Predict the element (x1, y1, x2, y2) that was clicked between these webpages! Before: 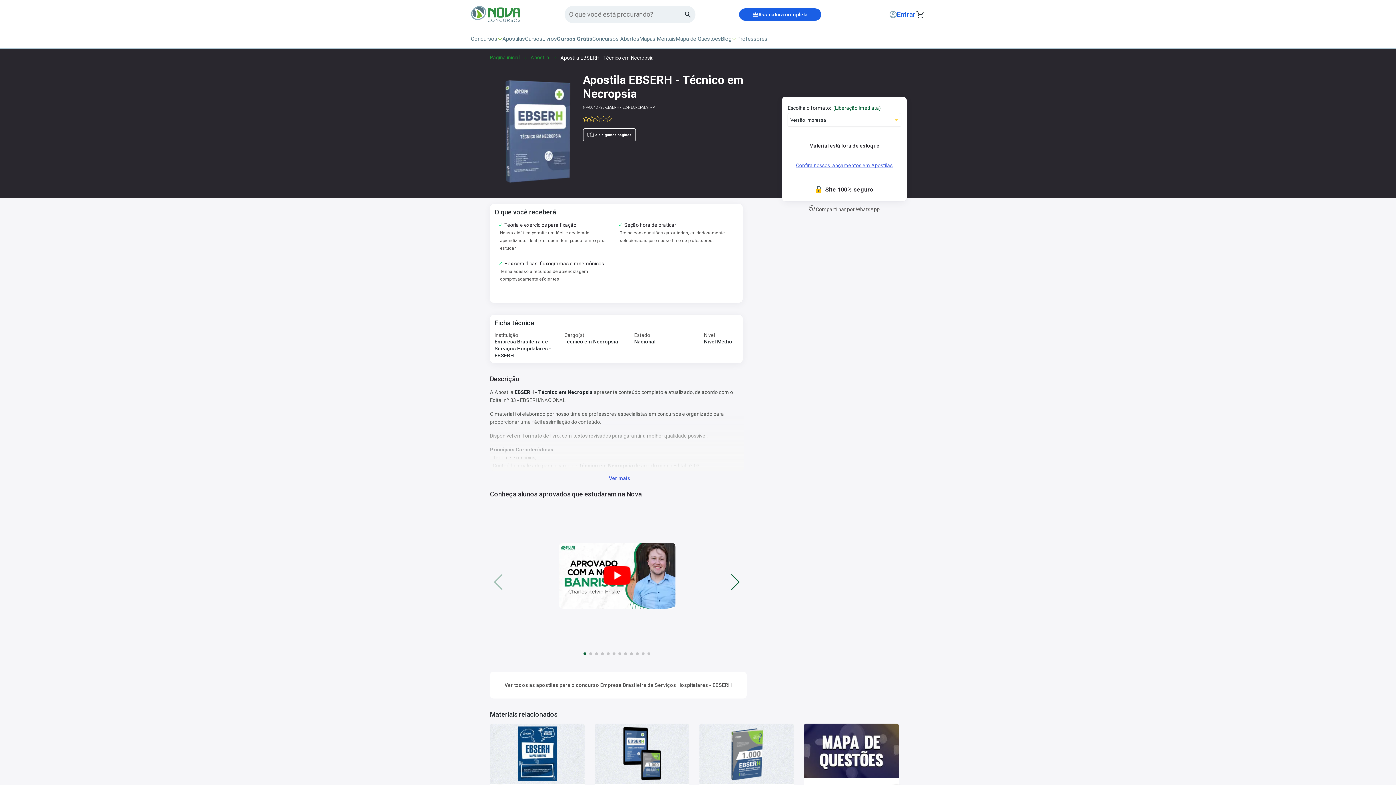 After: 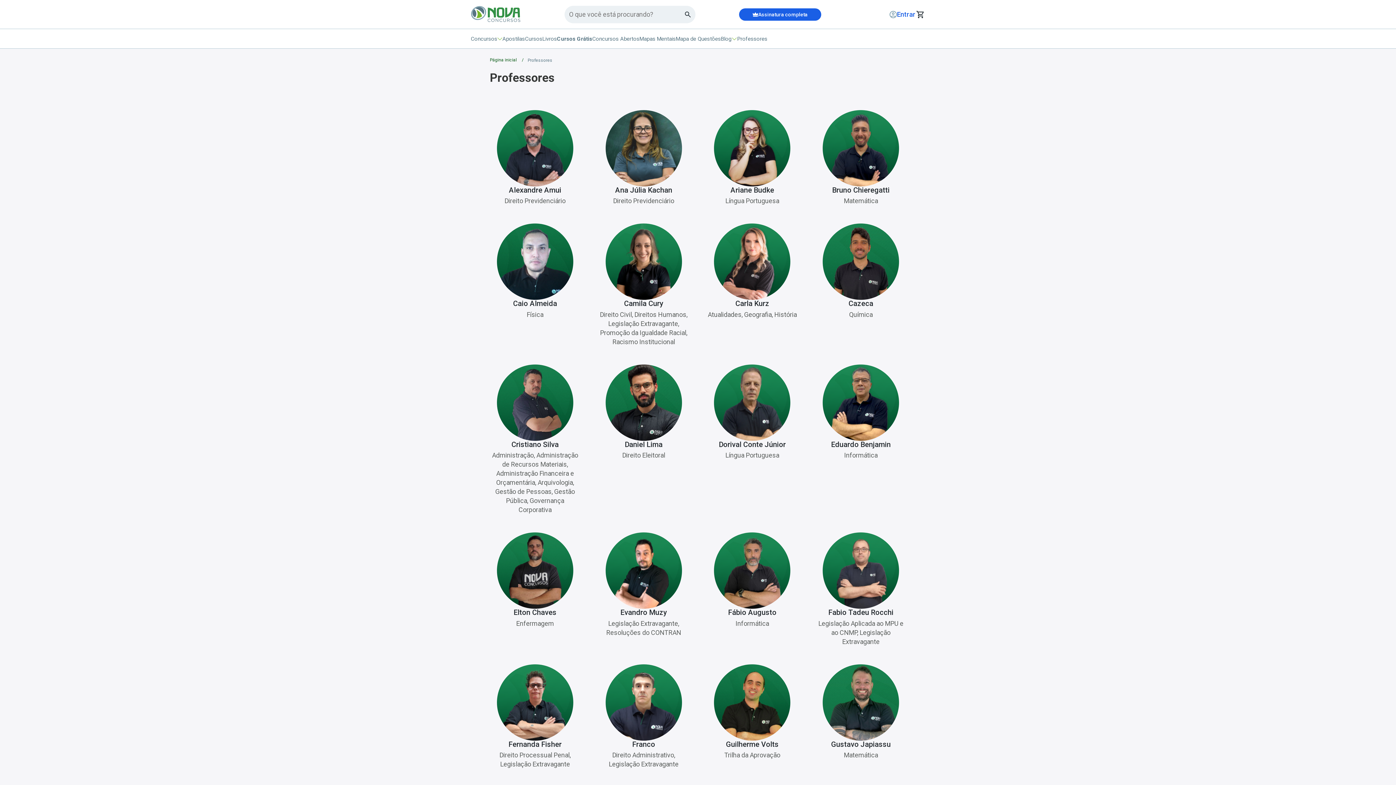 Action: bbox: (737, 35, 767, 42) label: Professores